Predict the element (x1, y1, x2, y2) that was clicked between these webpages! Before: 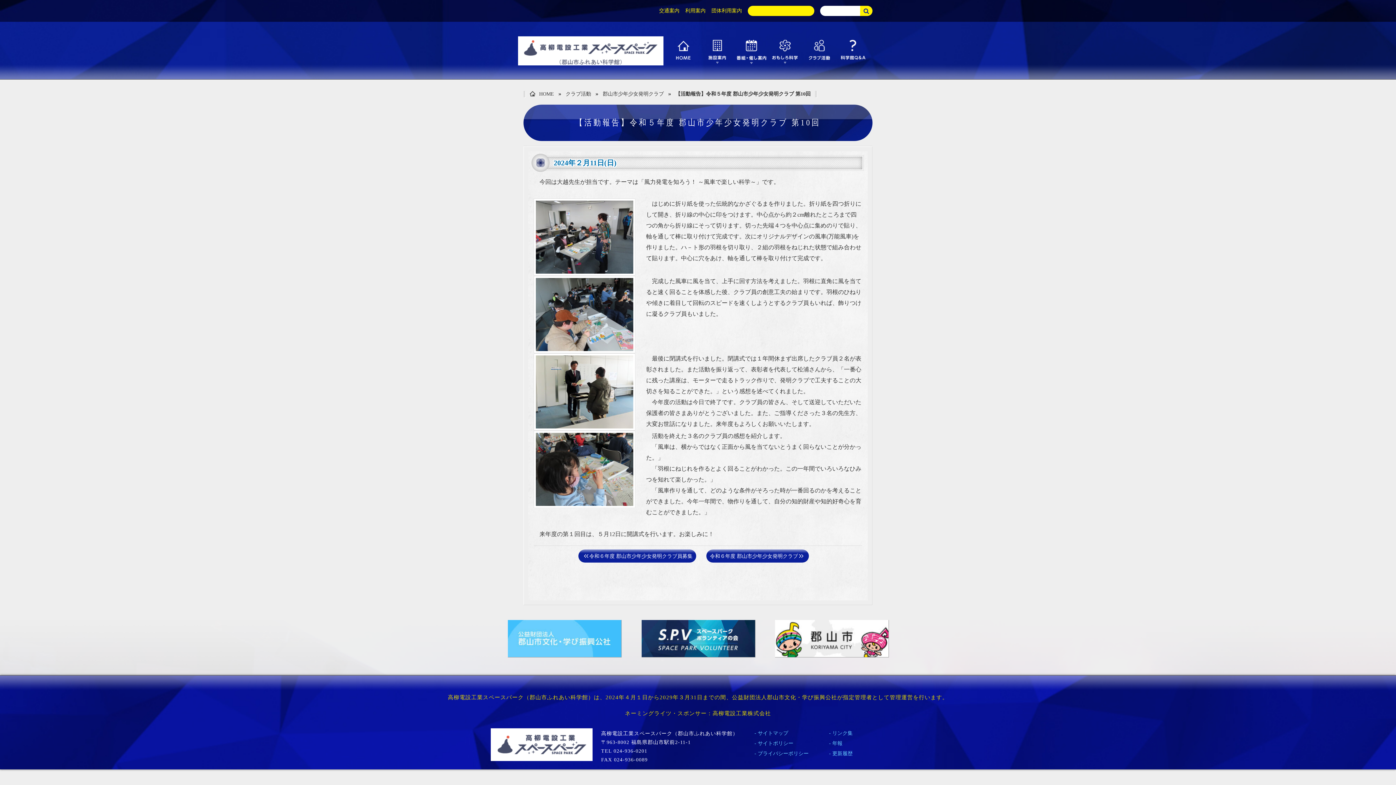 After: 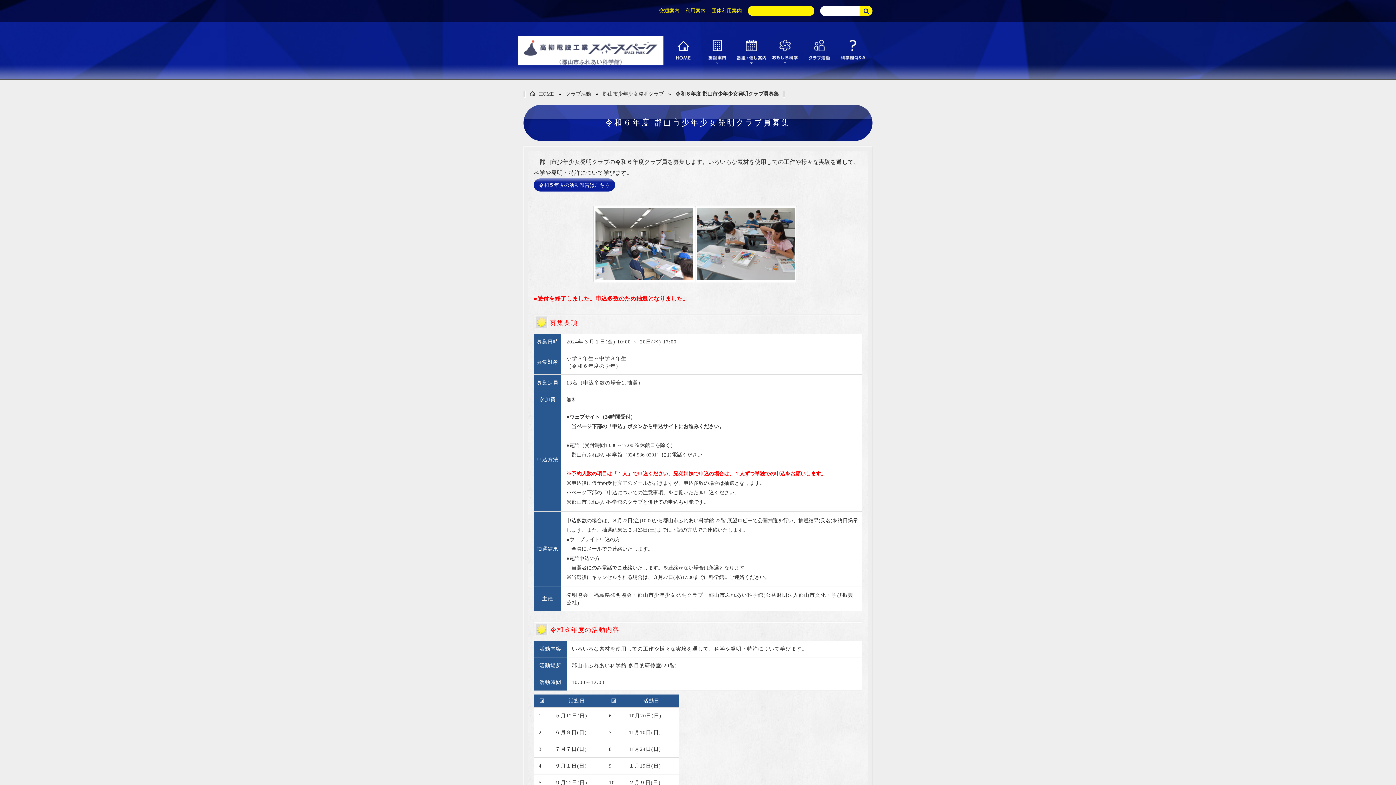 Action: label: 令和６年度 郡山市少年少女発明クラブ員募集 bbox: (578, 549, 696, 563)